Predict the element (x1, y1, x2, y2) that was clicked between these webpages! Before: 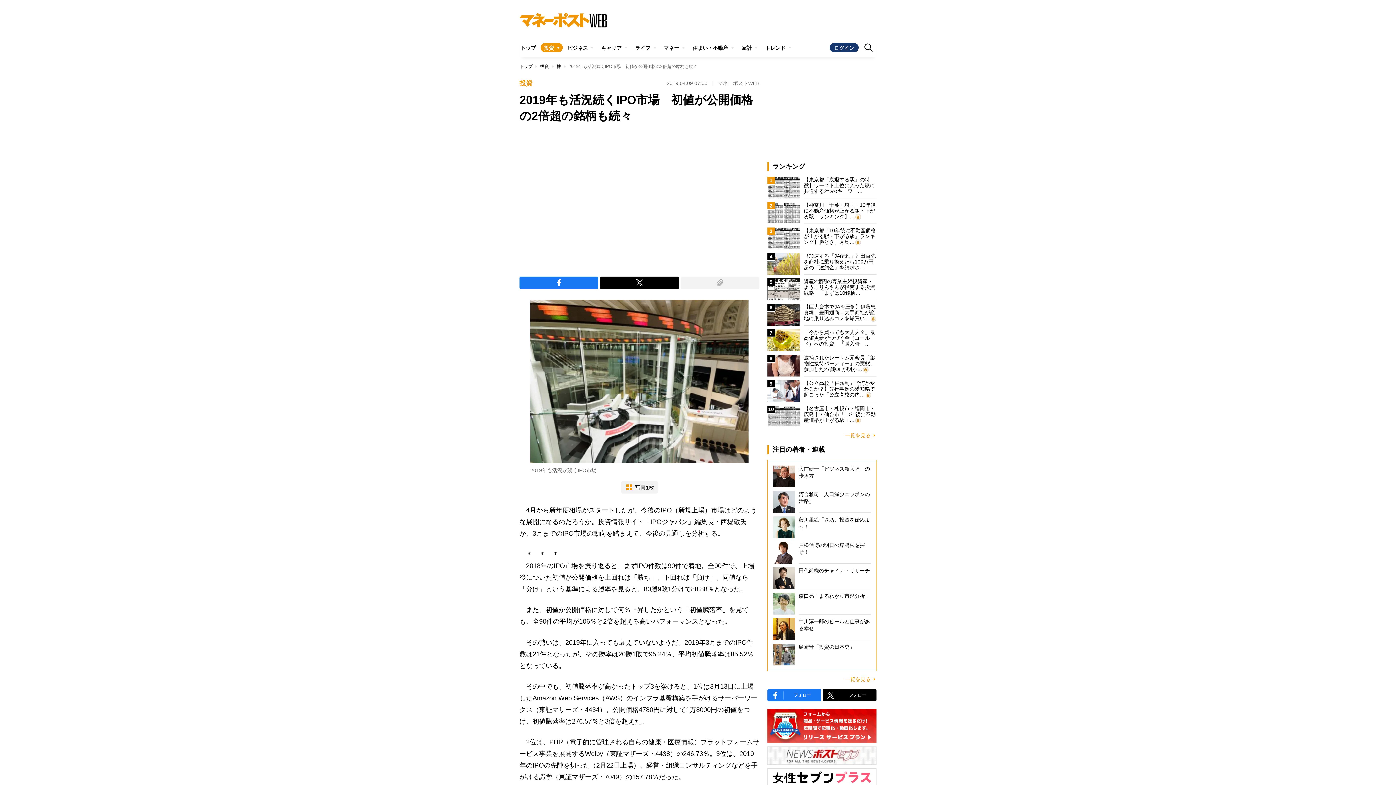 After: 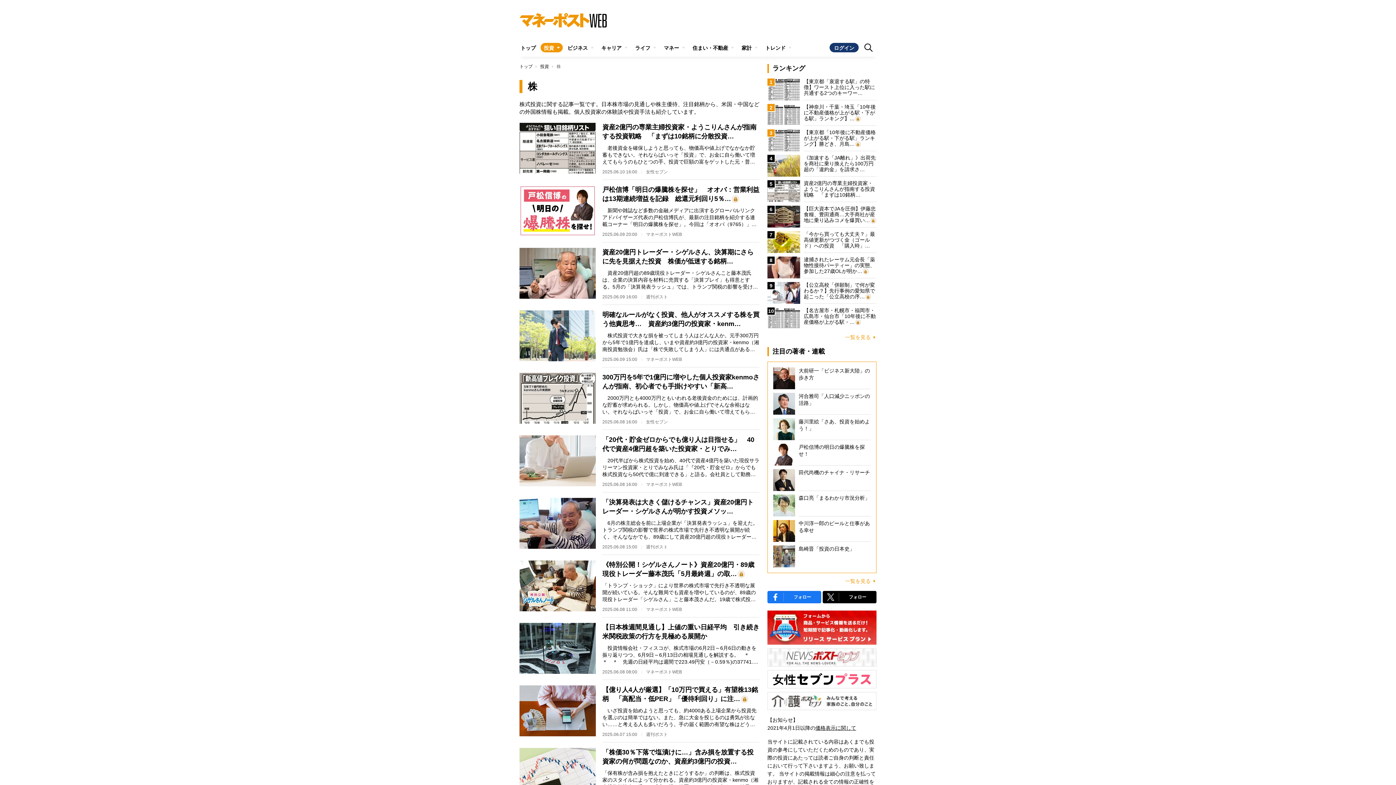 Action: label: 株 bbox: (556, 64, 561, 69)